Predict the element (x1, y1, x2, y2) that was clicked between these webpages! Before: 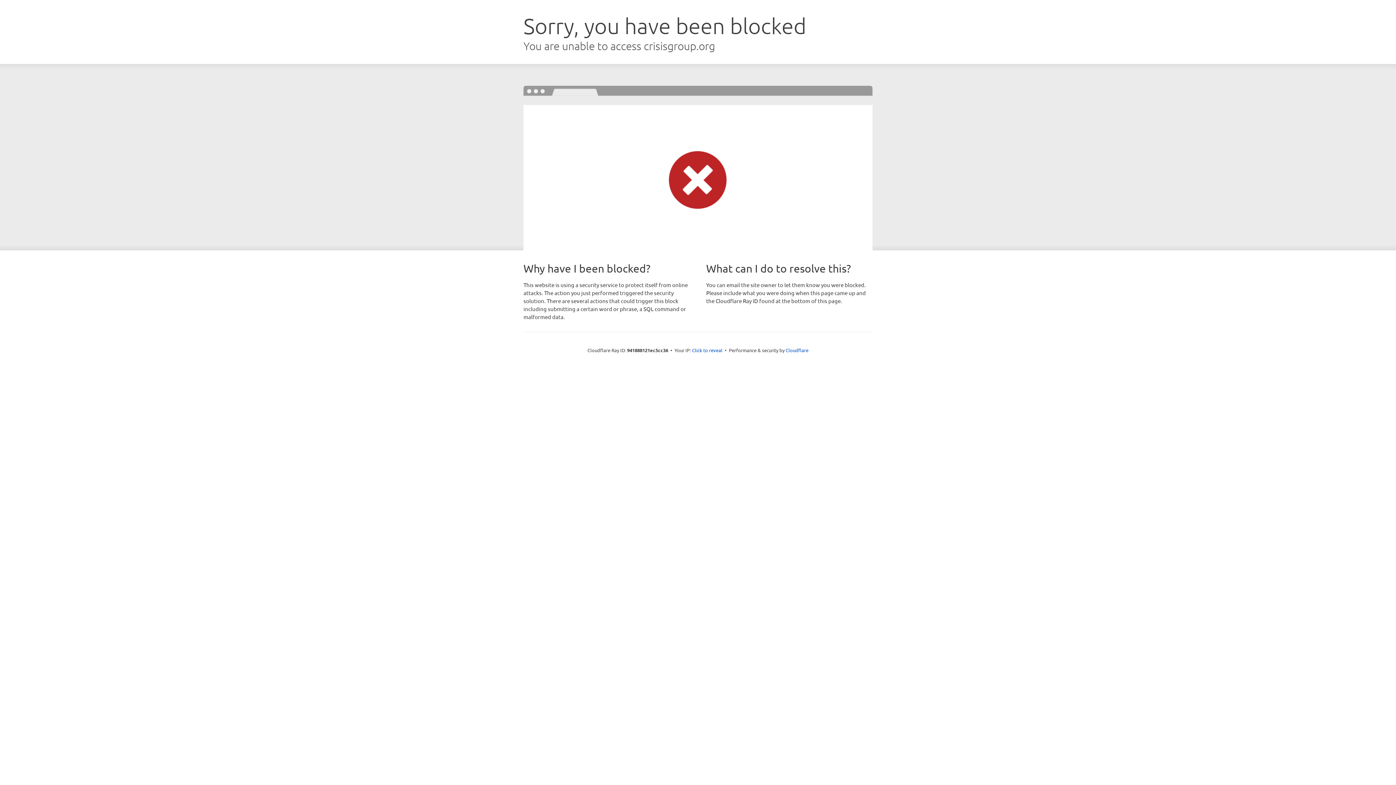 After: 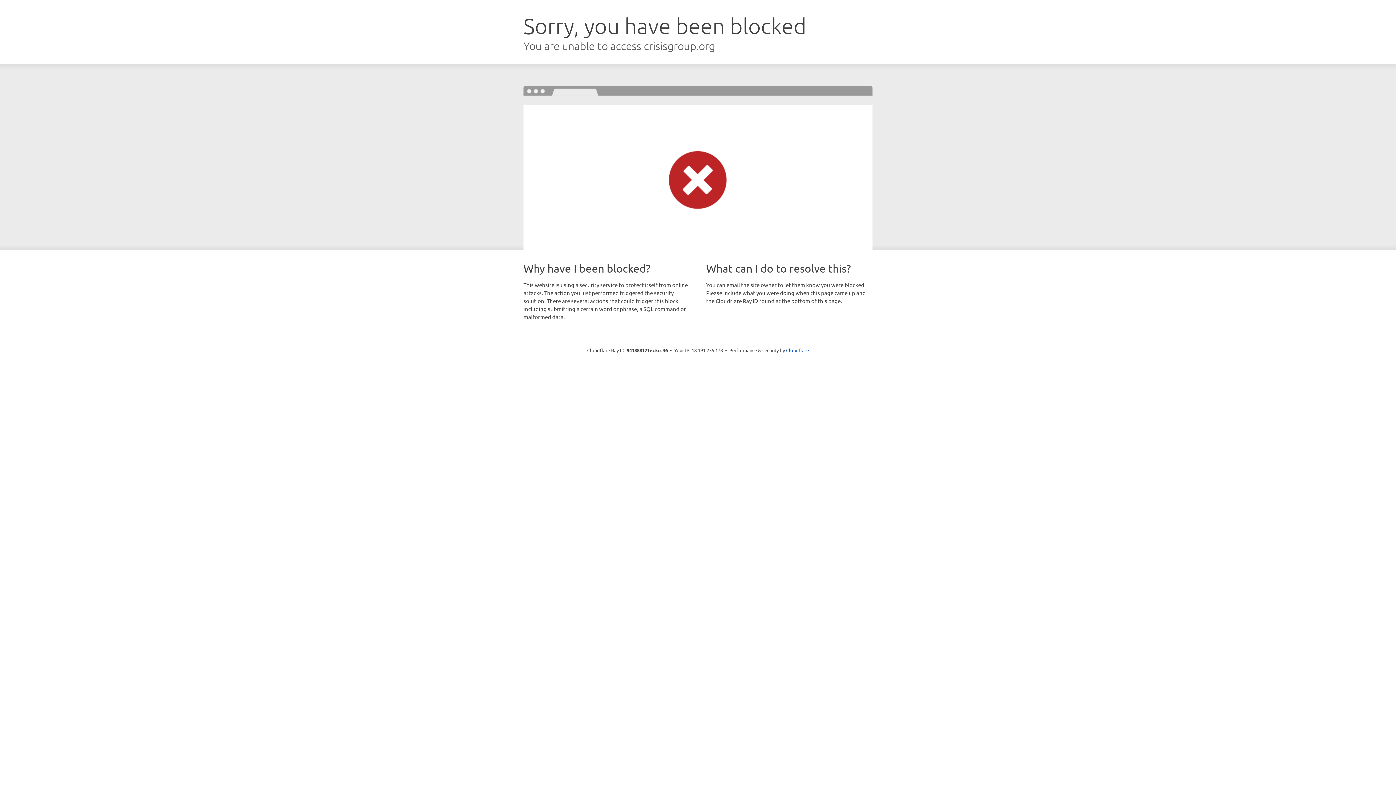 Action: label: Click to reveal bbox: (692, 346, 722, 353)